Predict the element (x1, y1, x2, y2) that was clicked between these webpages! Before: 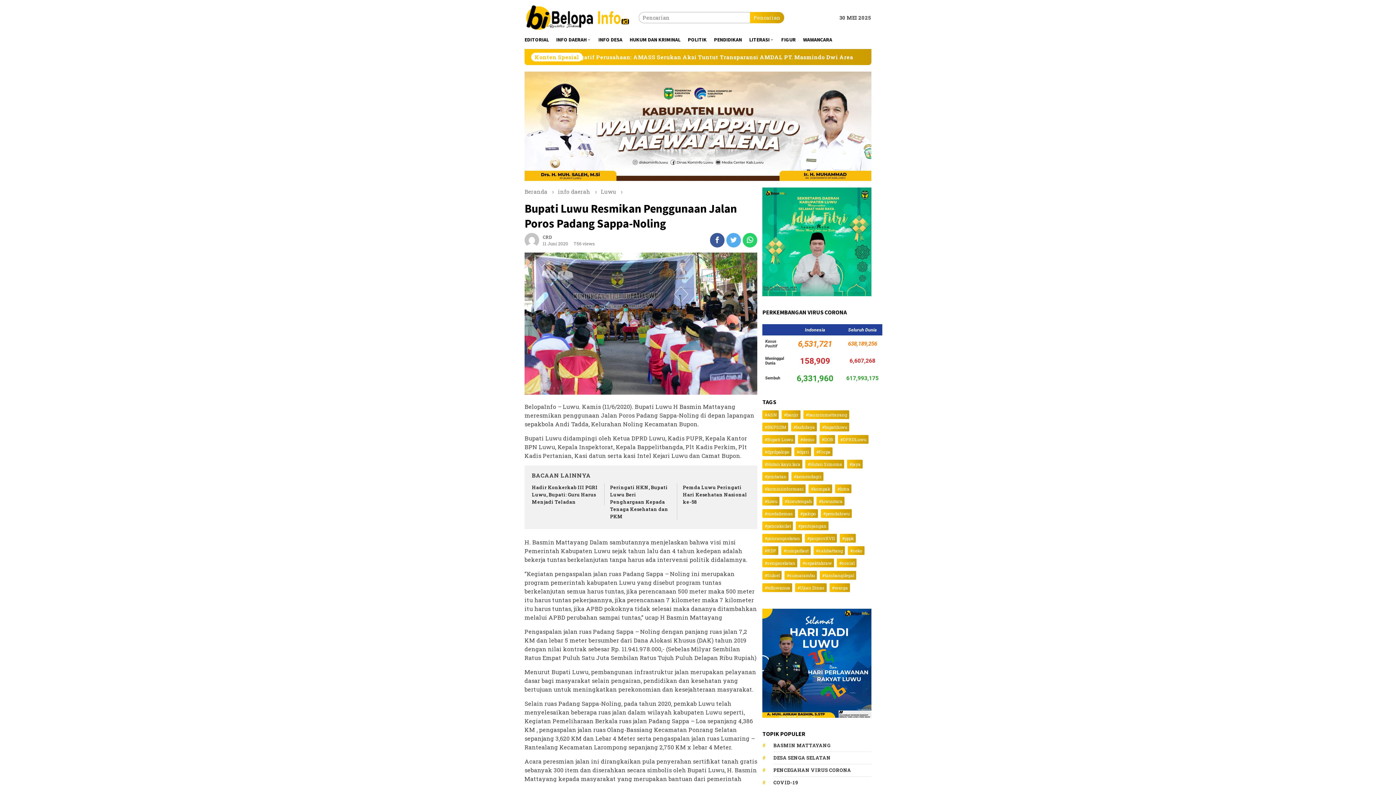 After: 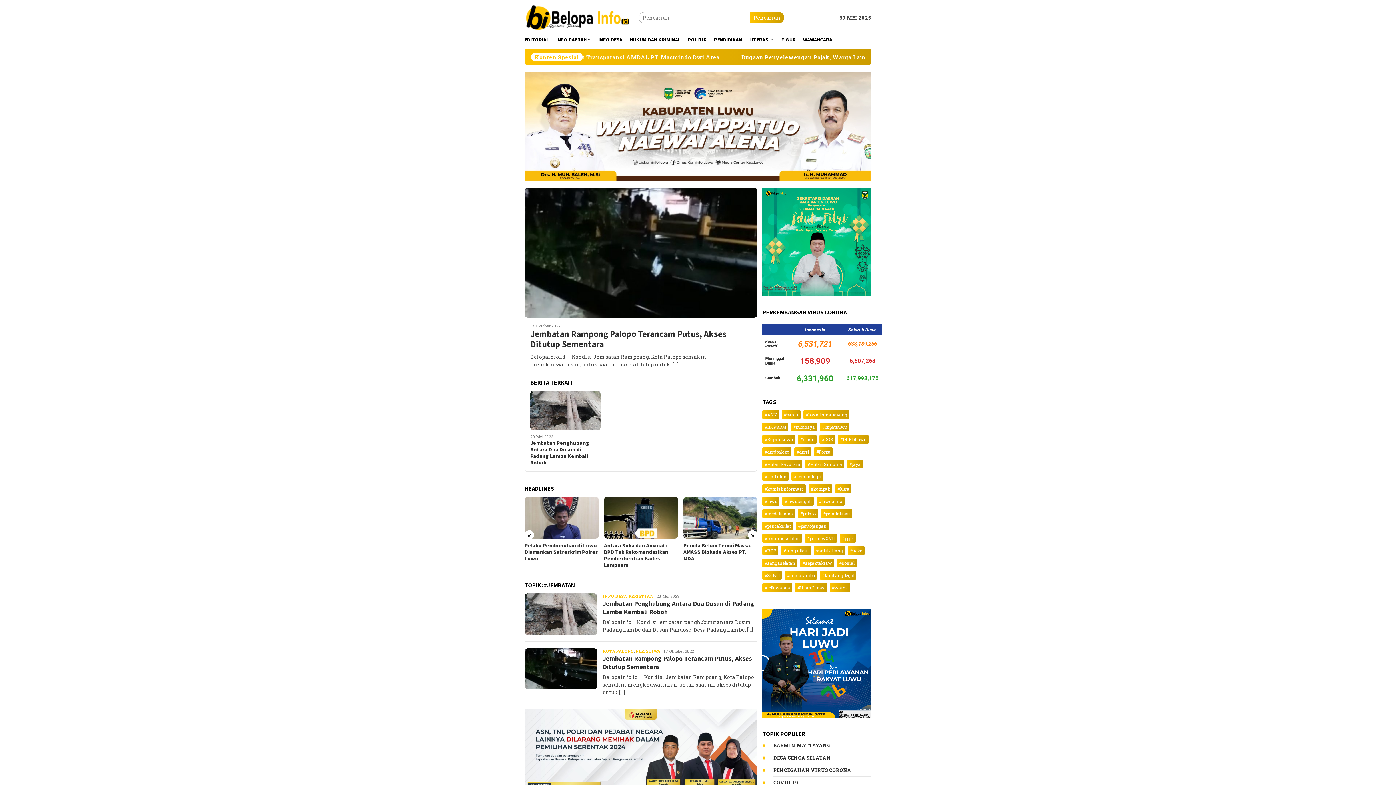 Action: label: #jembatan (2 item) bbox: (762, 472, 788, 481)